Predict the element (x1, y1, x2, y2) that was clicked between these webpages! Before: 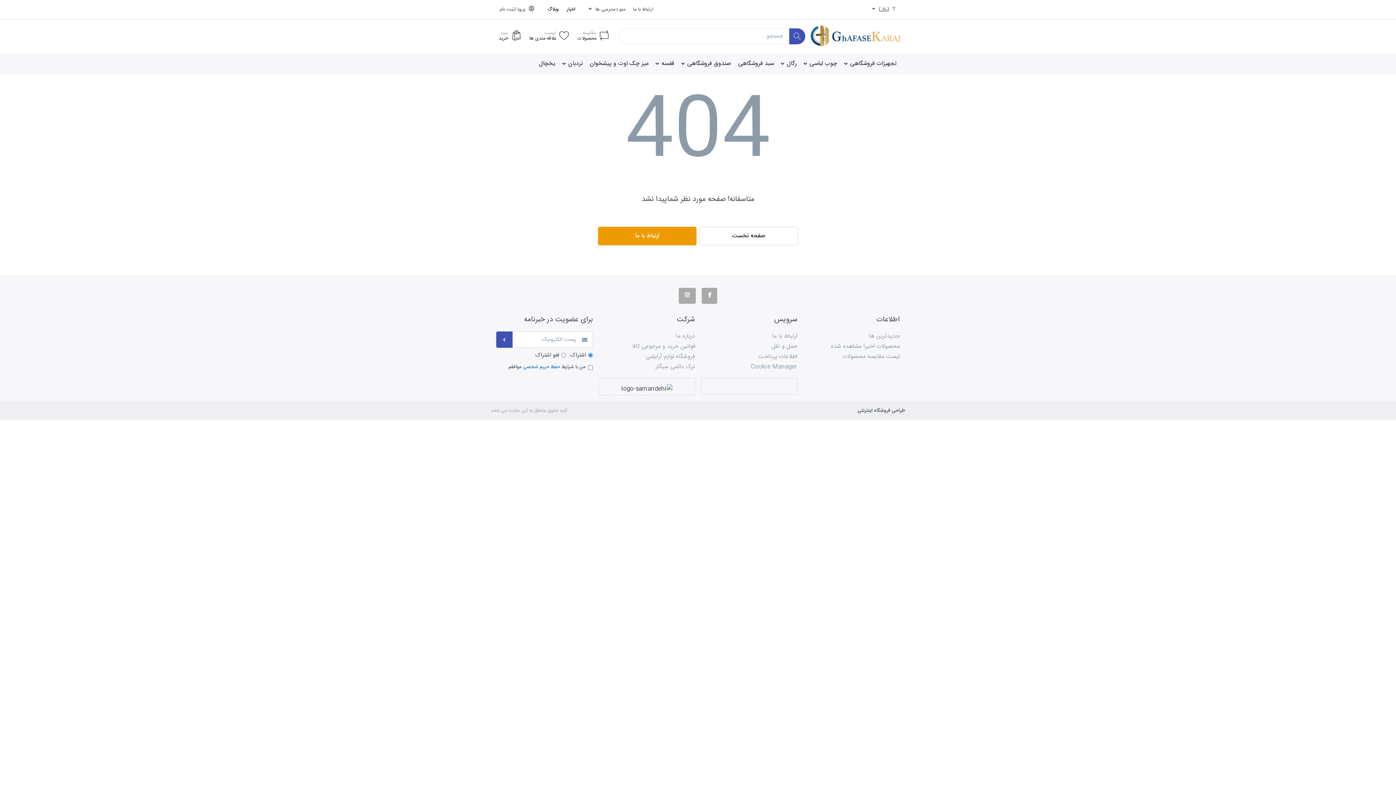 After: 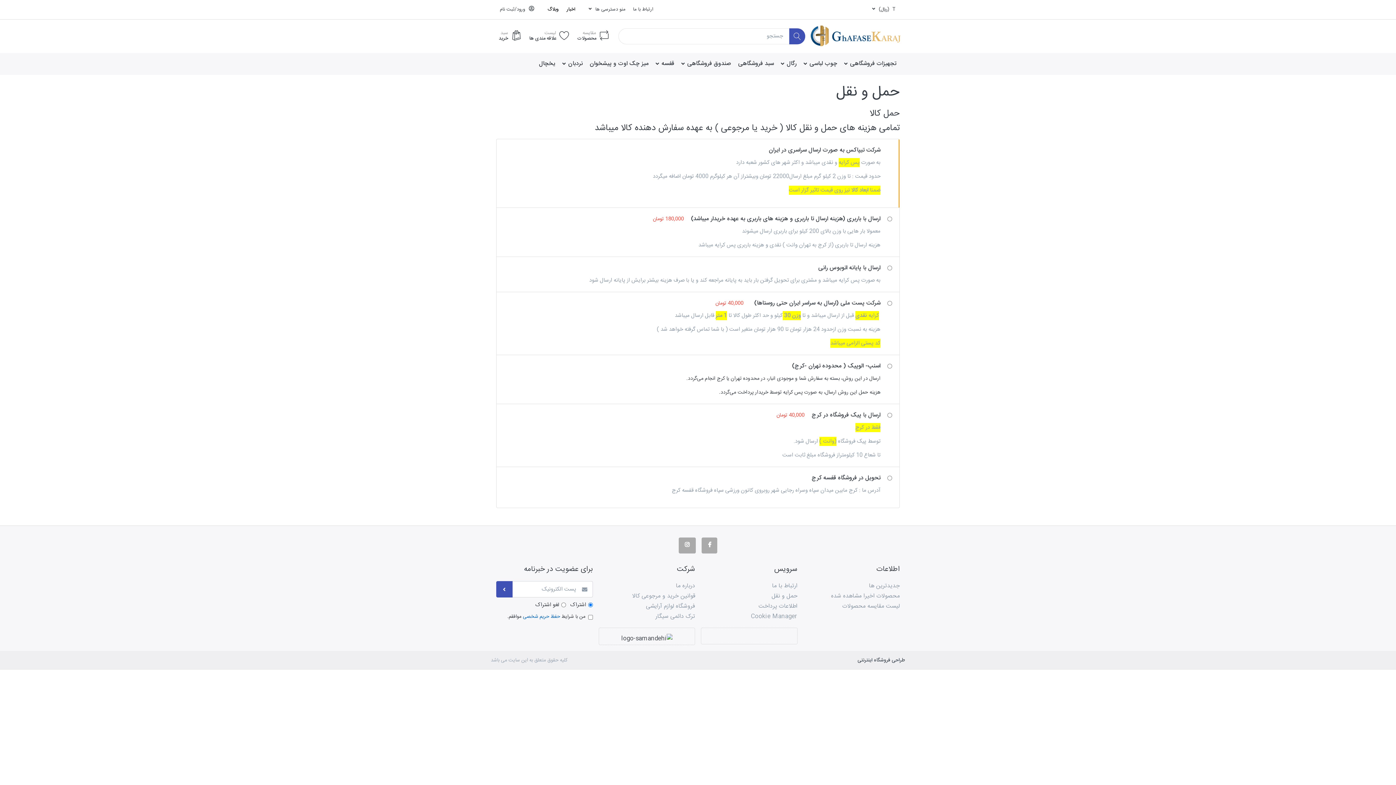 Action: label: حمل و نقل bbox: (701, 341, 797, 352)